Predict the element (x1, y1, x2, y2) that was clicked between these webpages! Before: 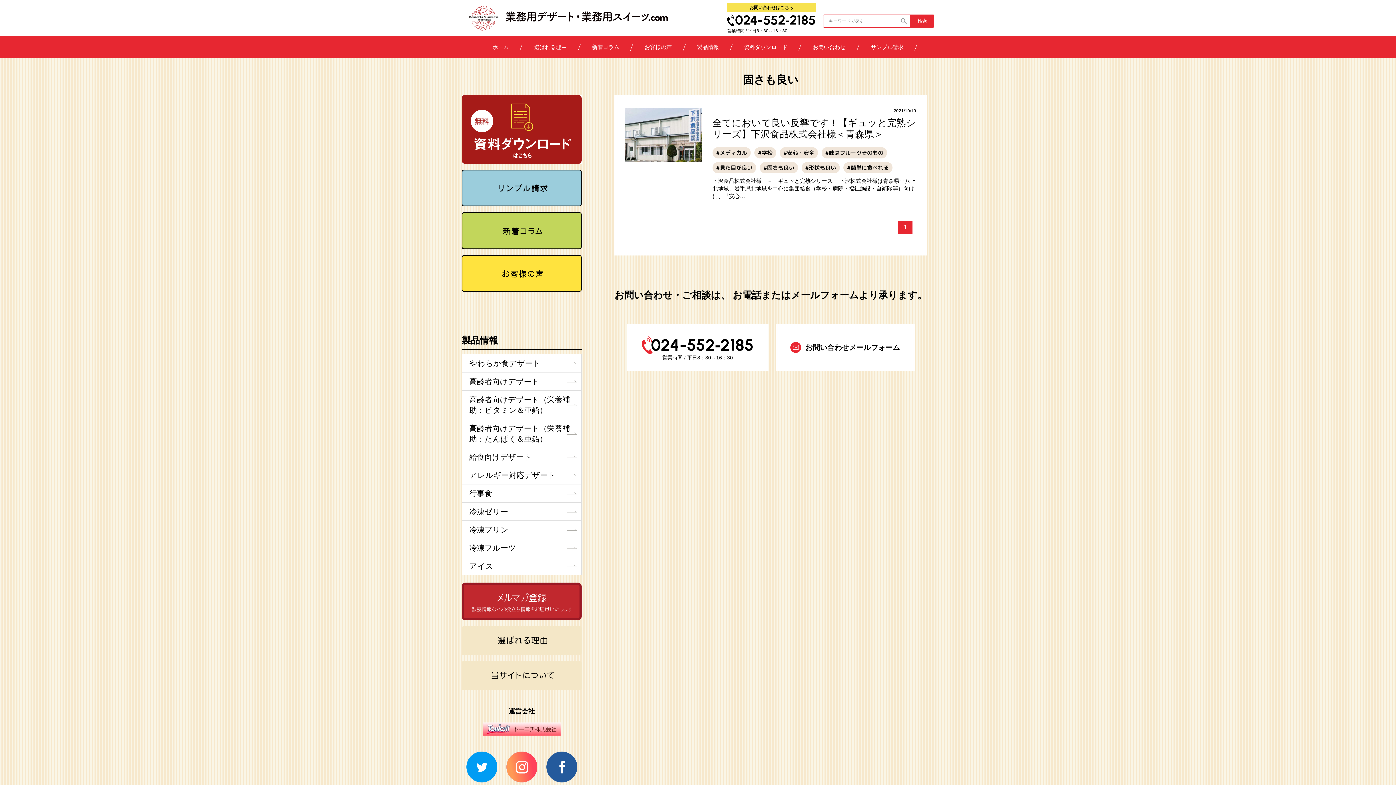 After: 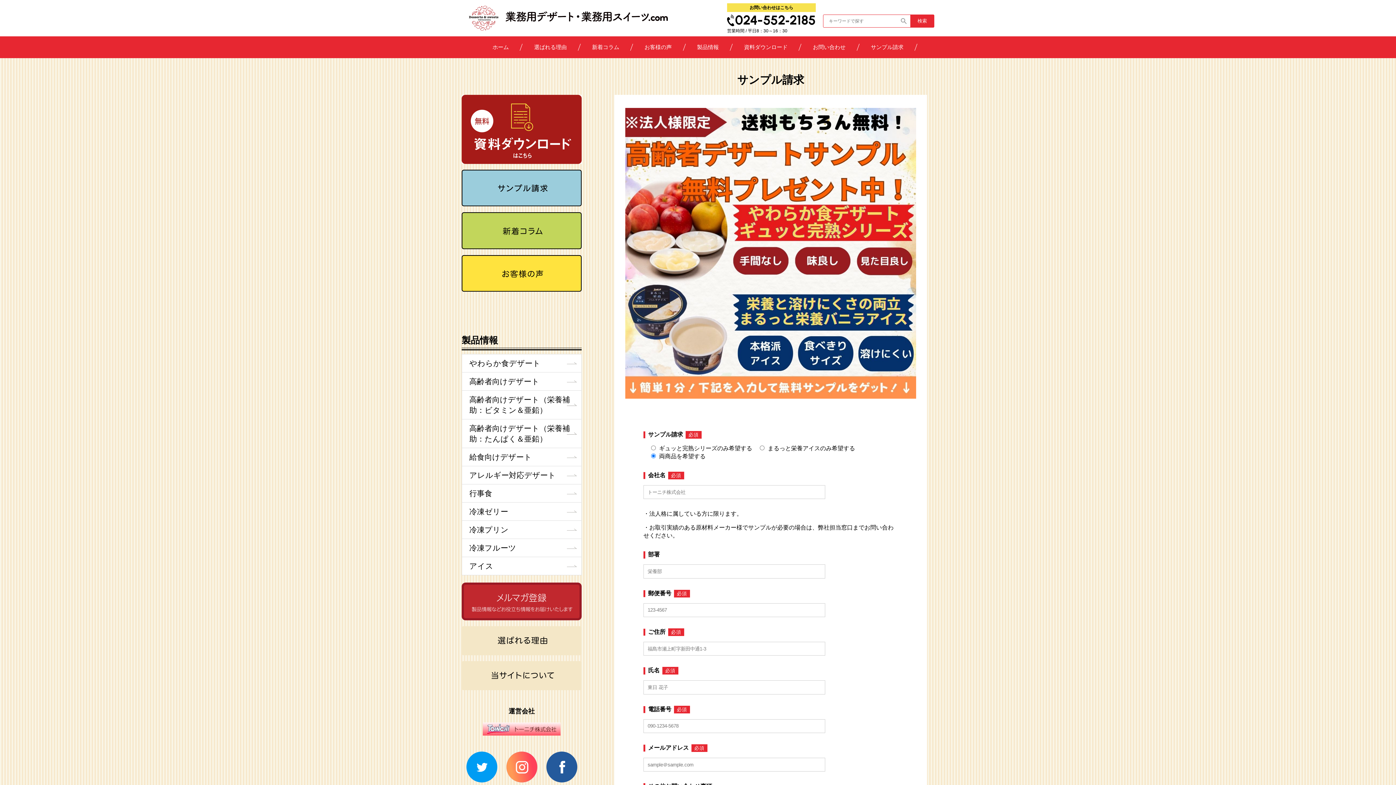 Action: bbox: (858, 36, 916, 58) label: サンプル請求